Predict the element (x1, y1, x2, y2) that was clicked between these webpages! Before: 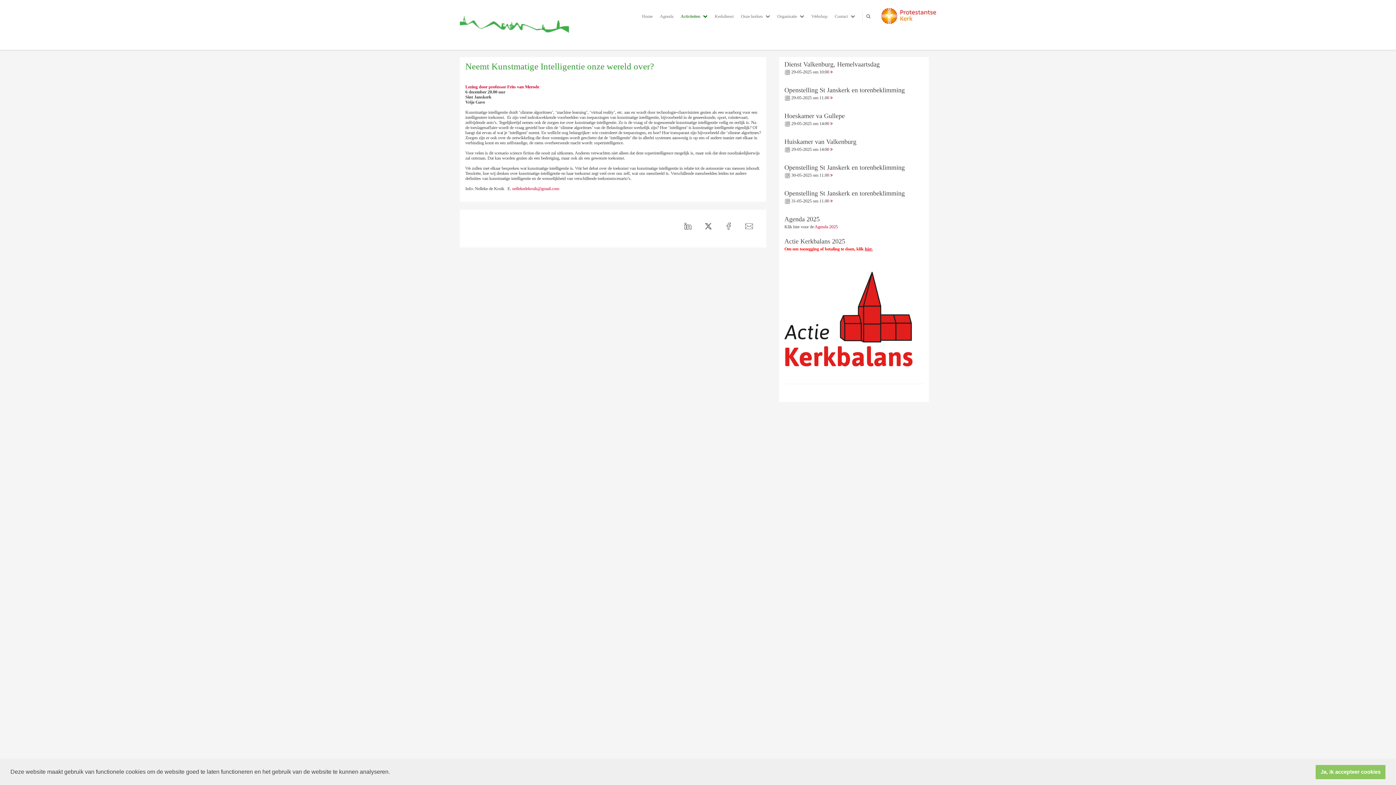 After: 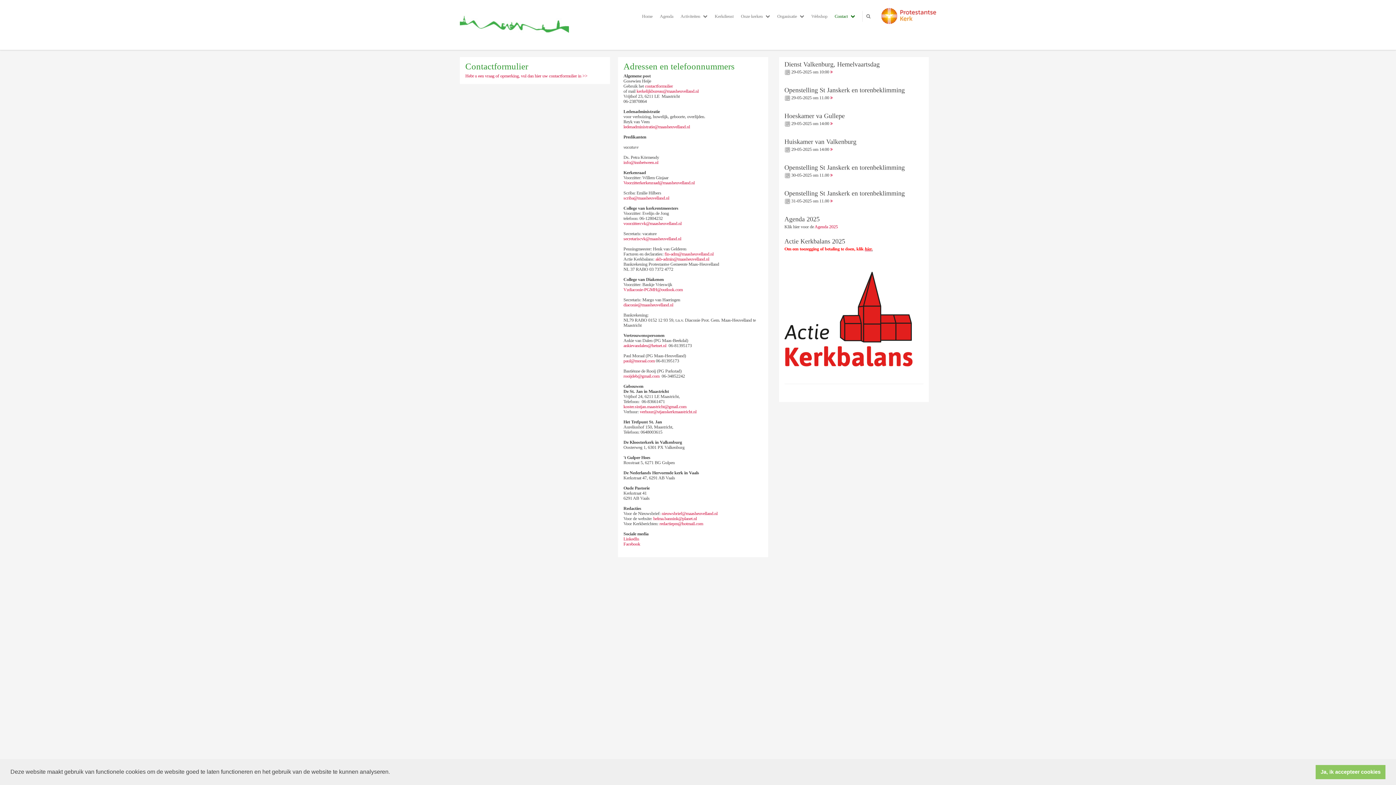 Action: label: Contact bbox: (831, 10, 858, 21)